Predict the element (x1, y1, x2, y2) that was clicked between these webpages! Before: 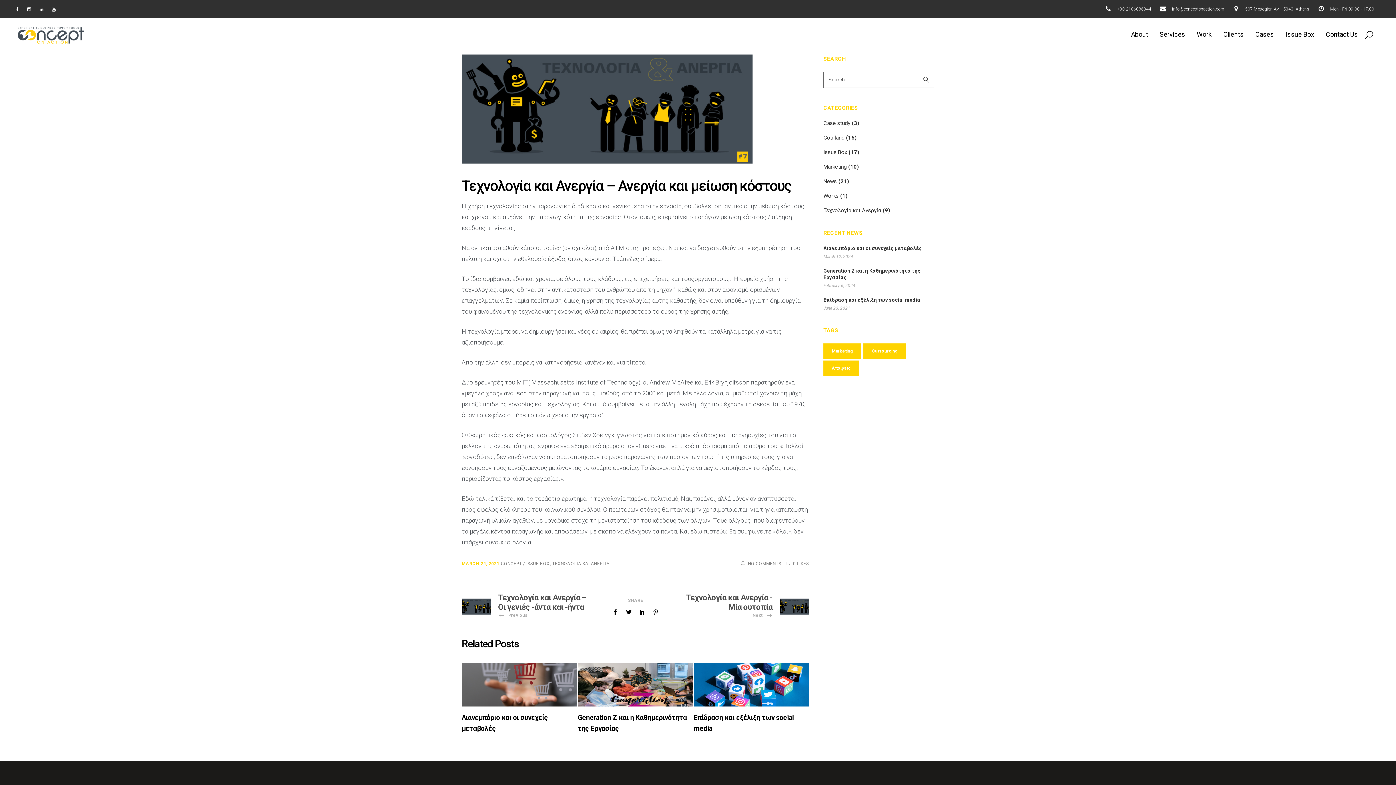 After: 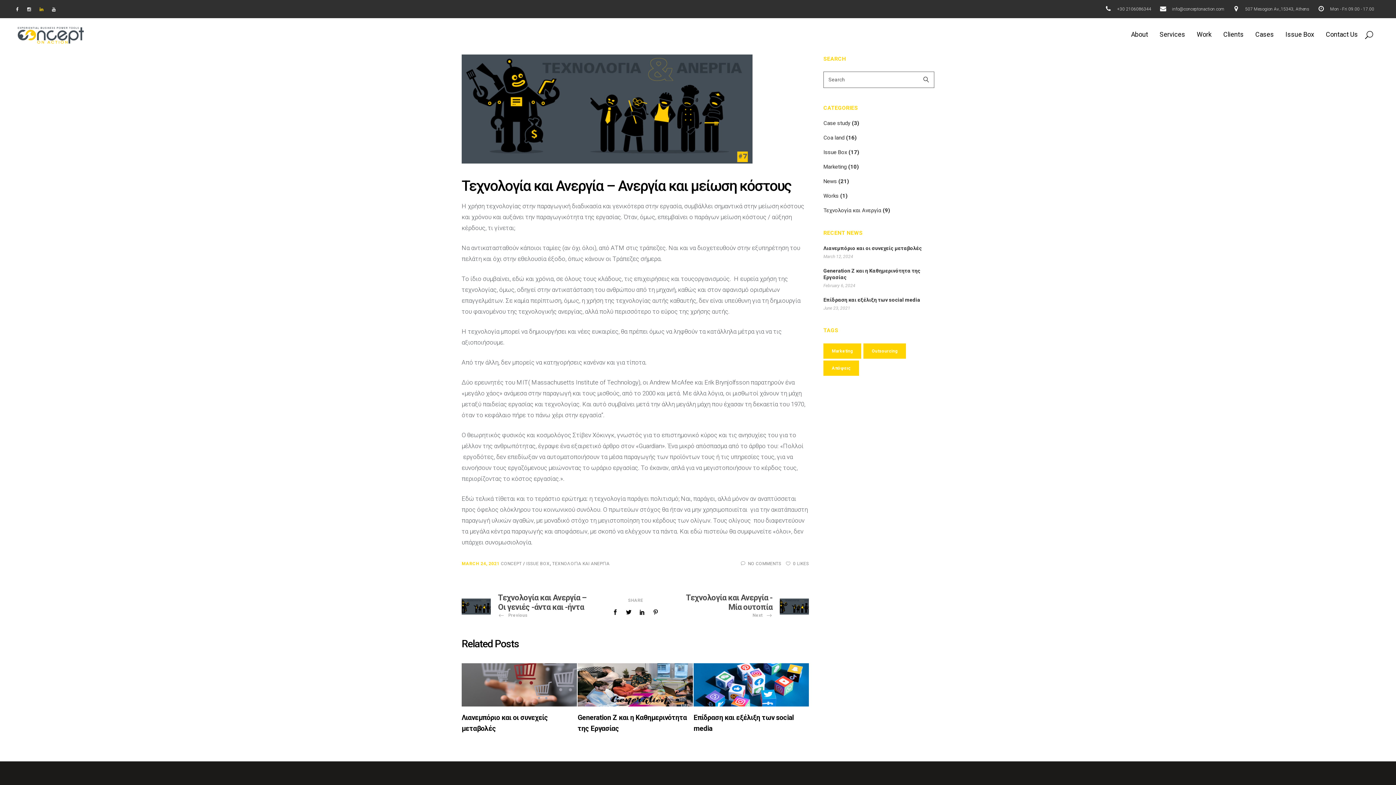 Action: bbox: (39, 4, 43, 14)